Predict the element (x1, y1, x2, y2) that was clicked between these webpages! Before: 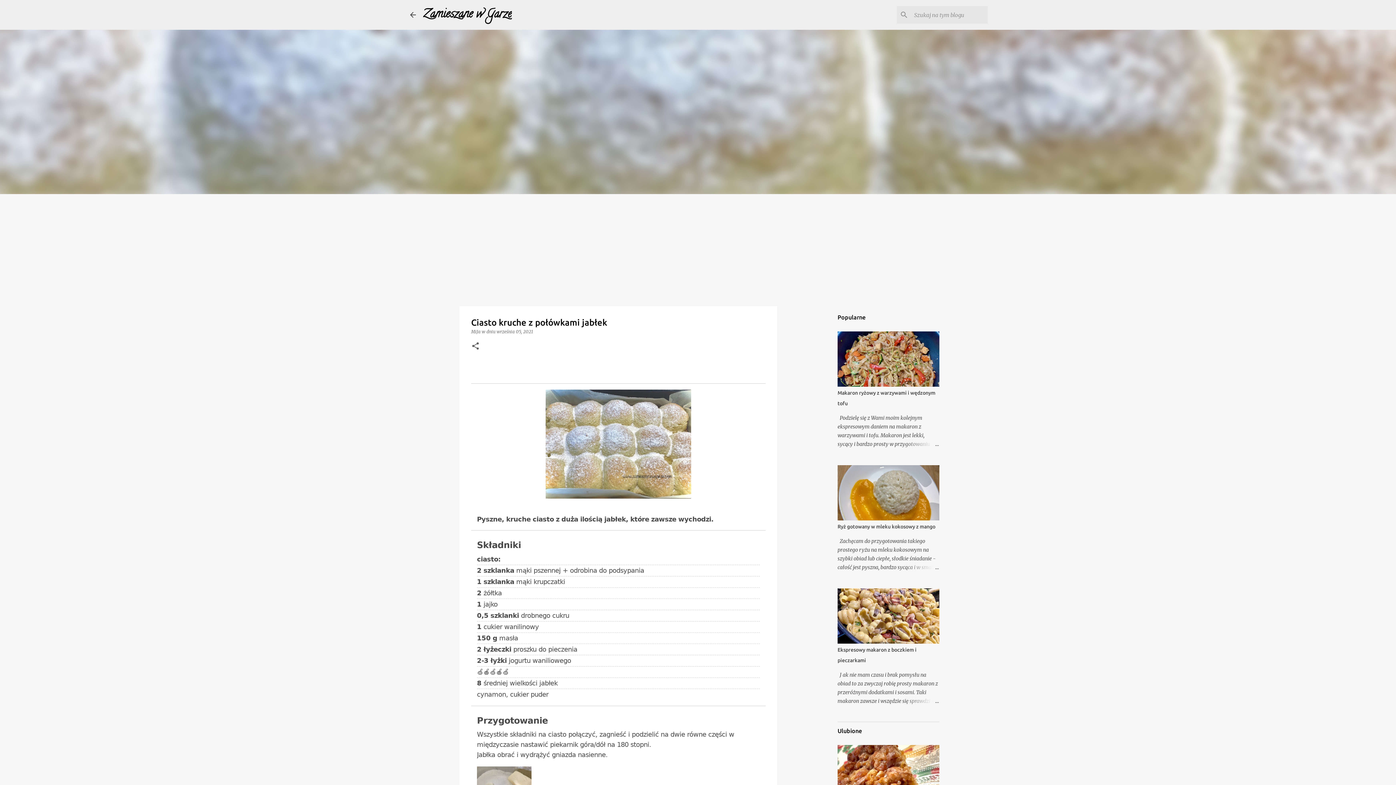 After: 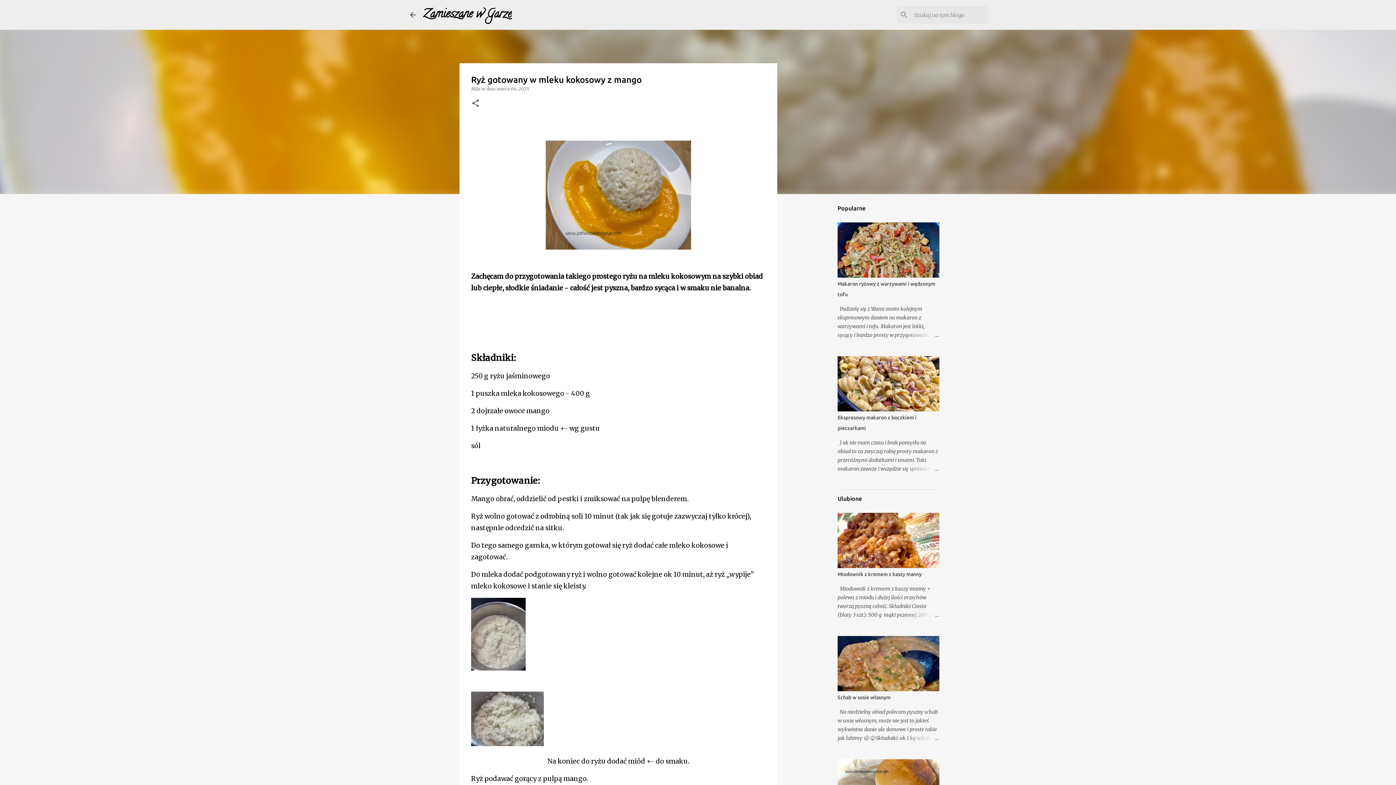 Action: bbox: (904, 563, 939, 572)